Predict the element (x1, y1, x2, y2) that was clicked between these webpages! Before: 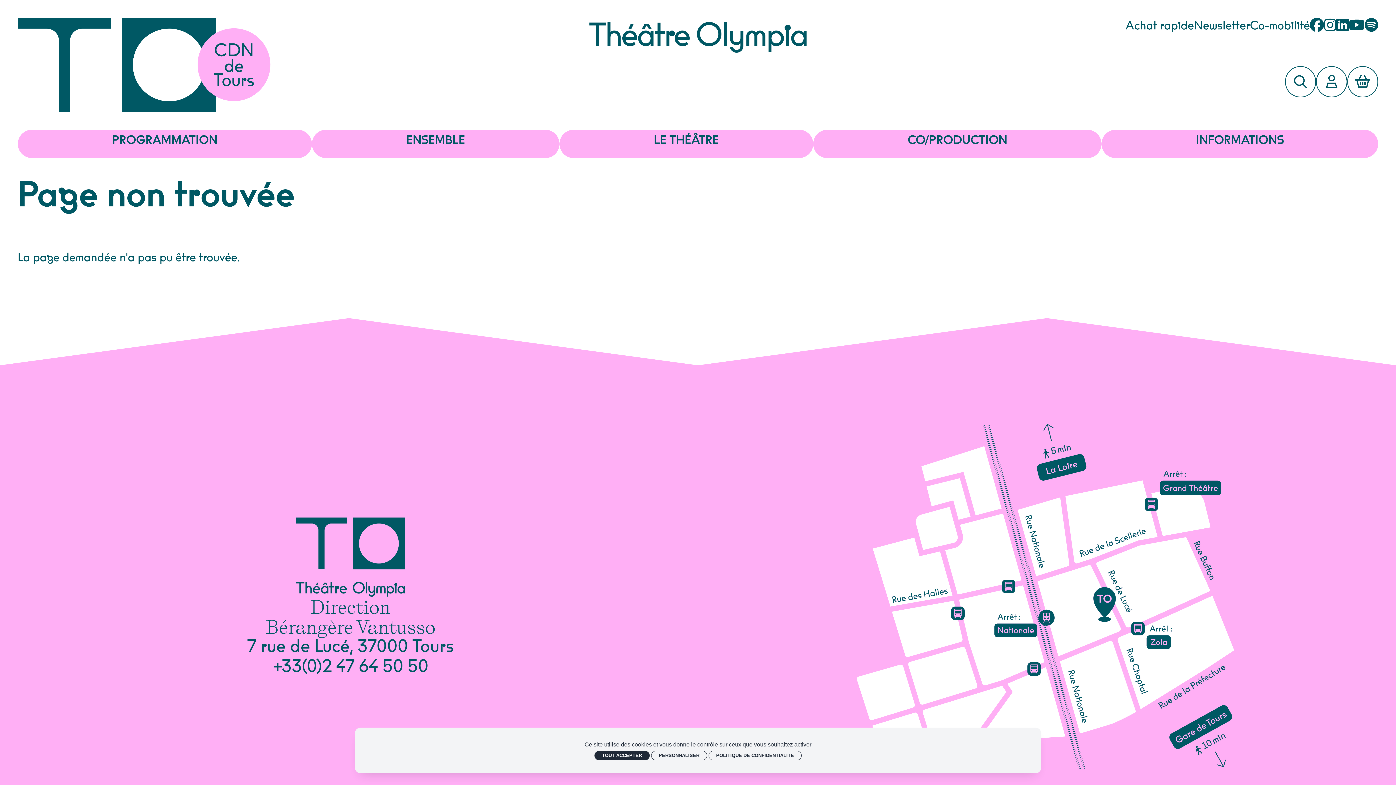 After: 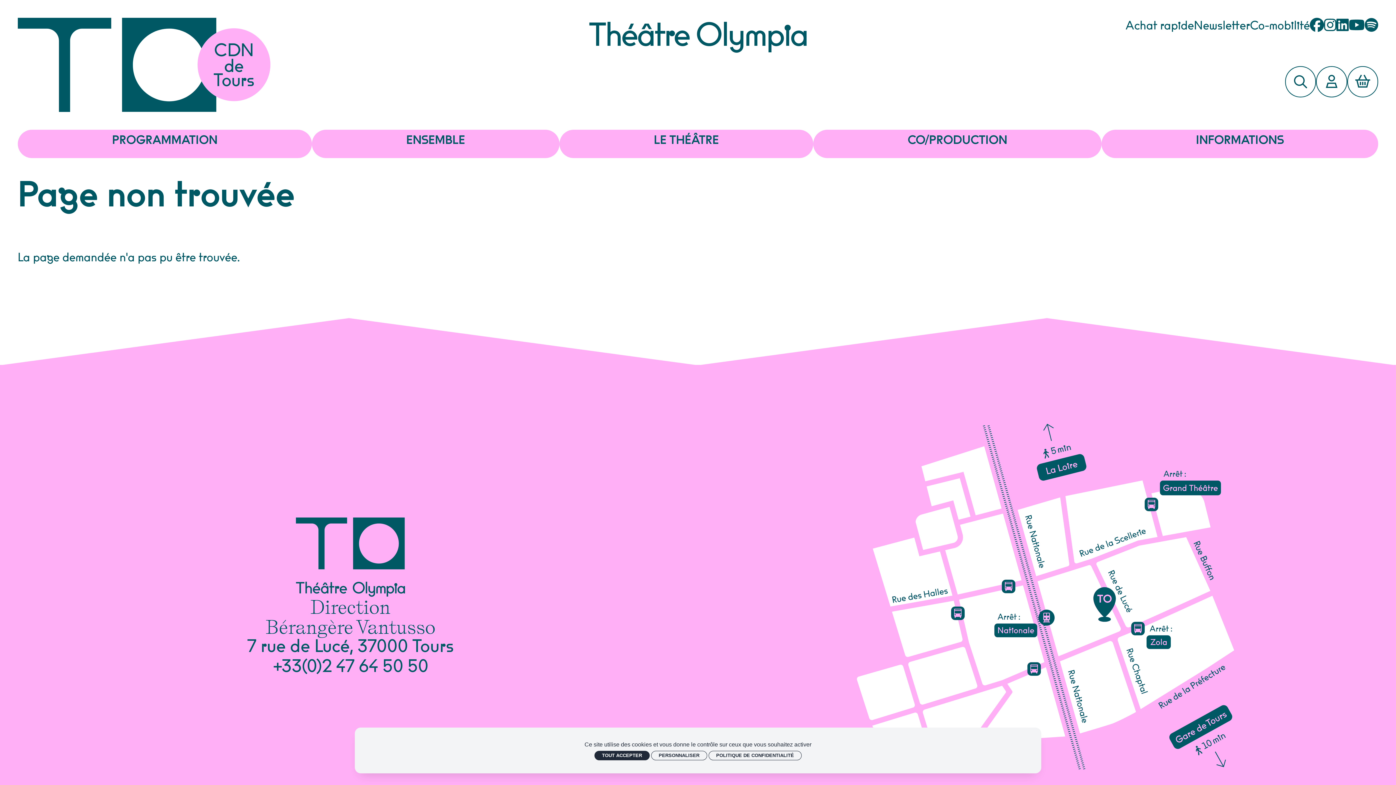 Action: label: Youtube bbox: (1349, 18, 1364, 32)